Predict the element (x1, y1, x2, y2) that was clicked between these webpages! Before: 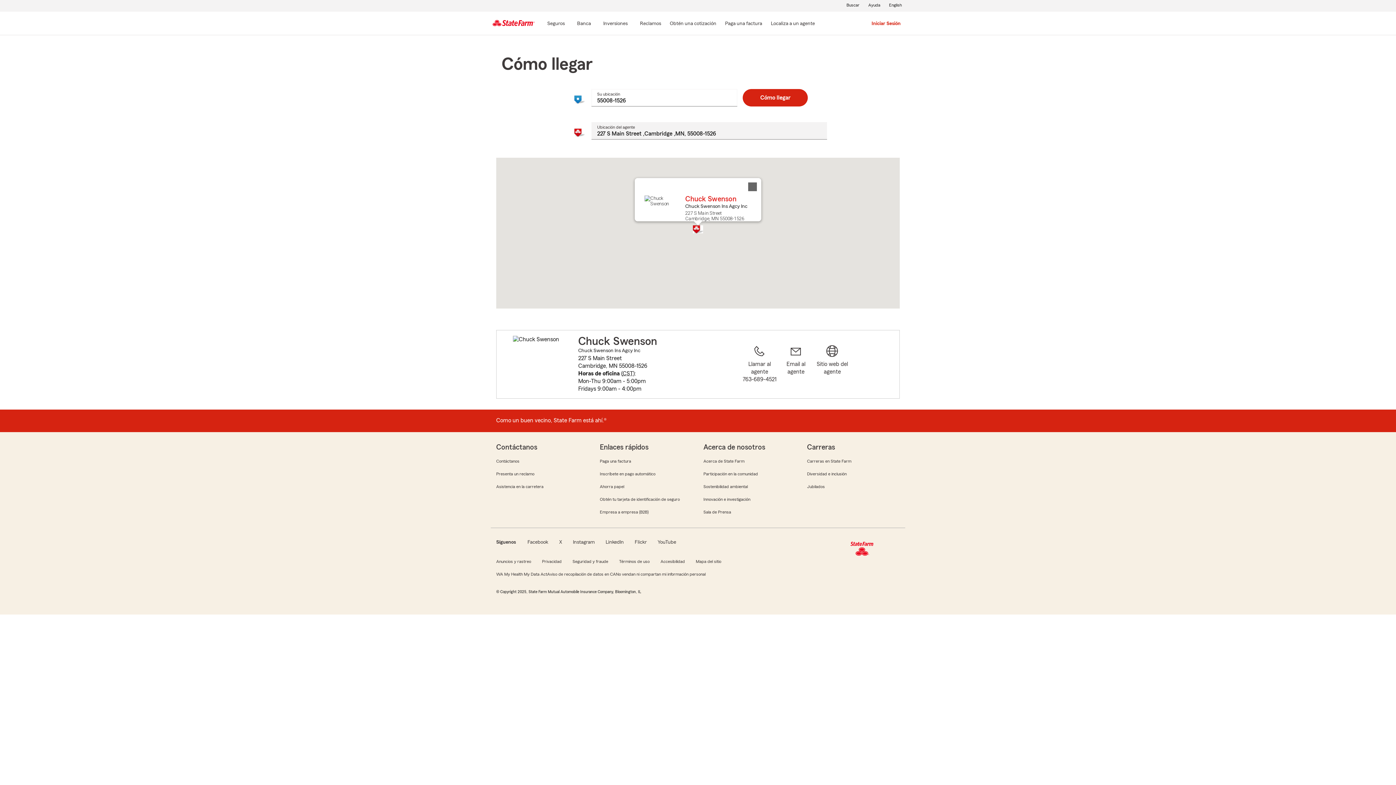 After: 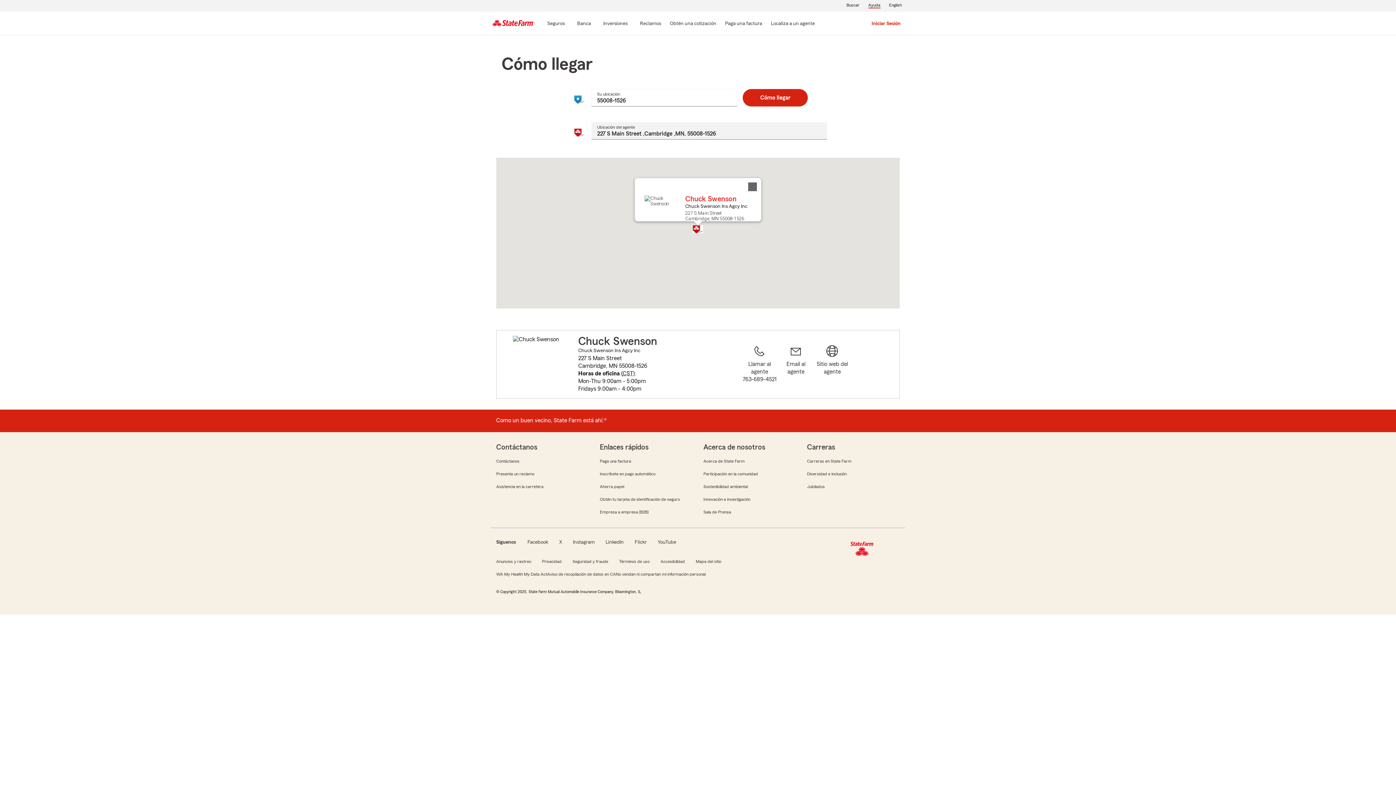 Action: bbox: (867, 1, 881, 9) label: Ayuda